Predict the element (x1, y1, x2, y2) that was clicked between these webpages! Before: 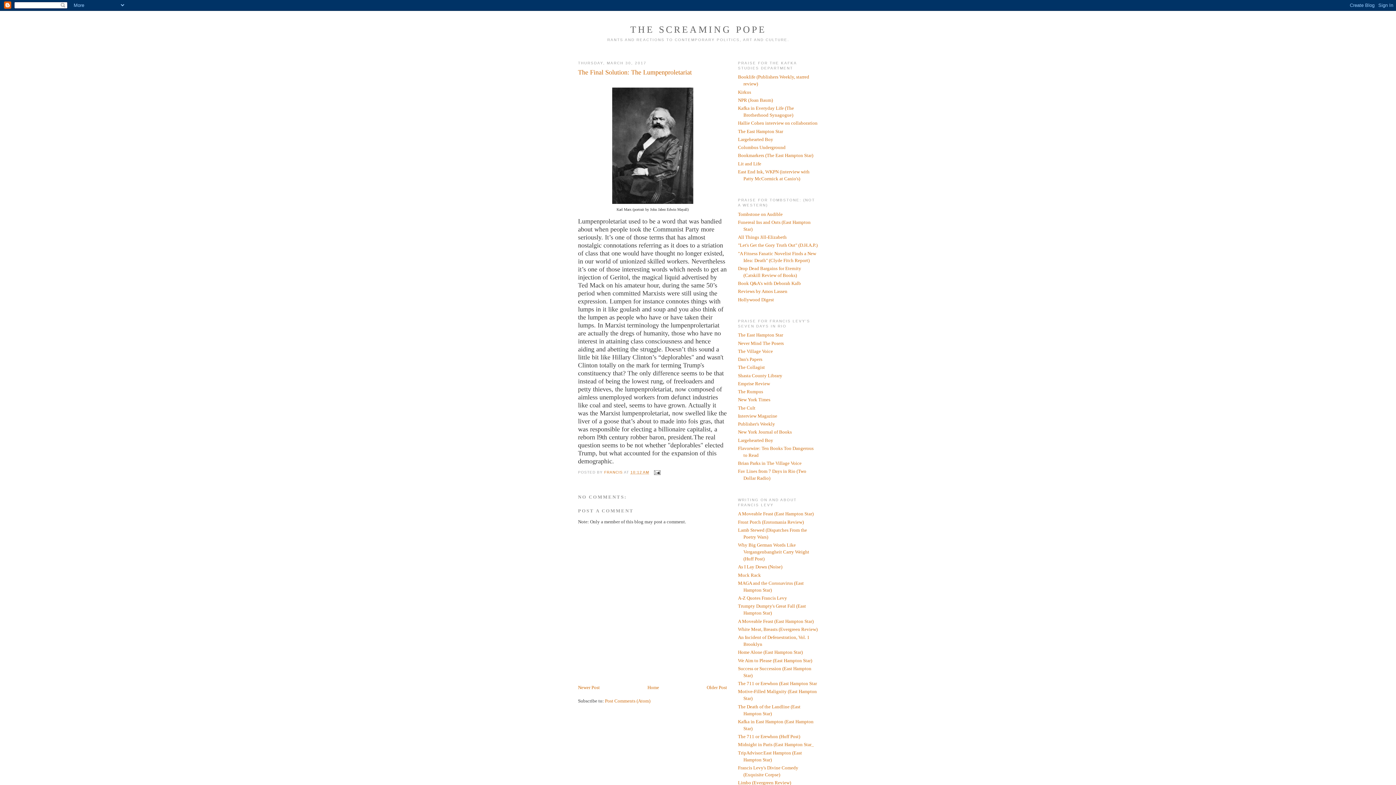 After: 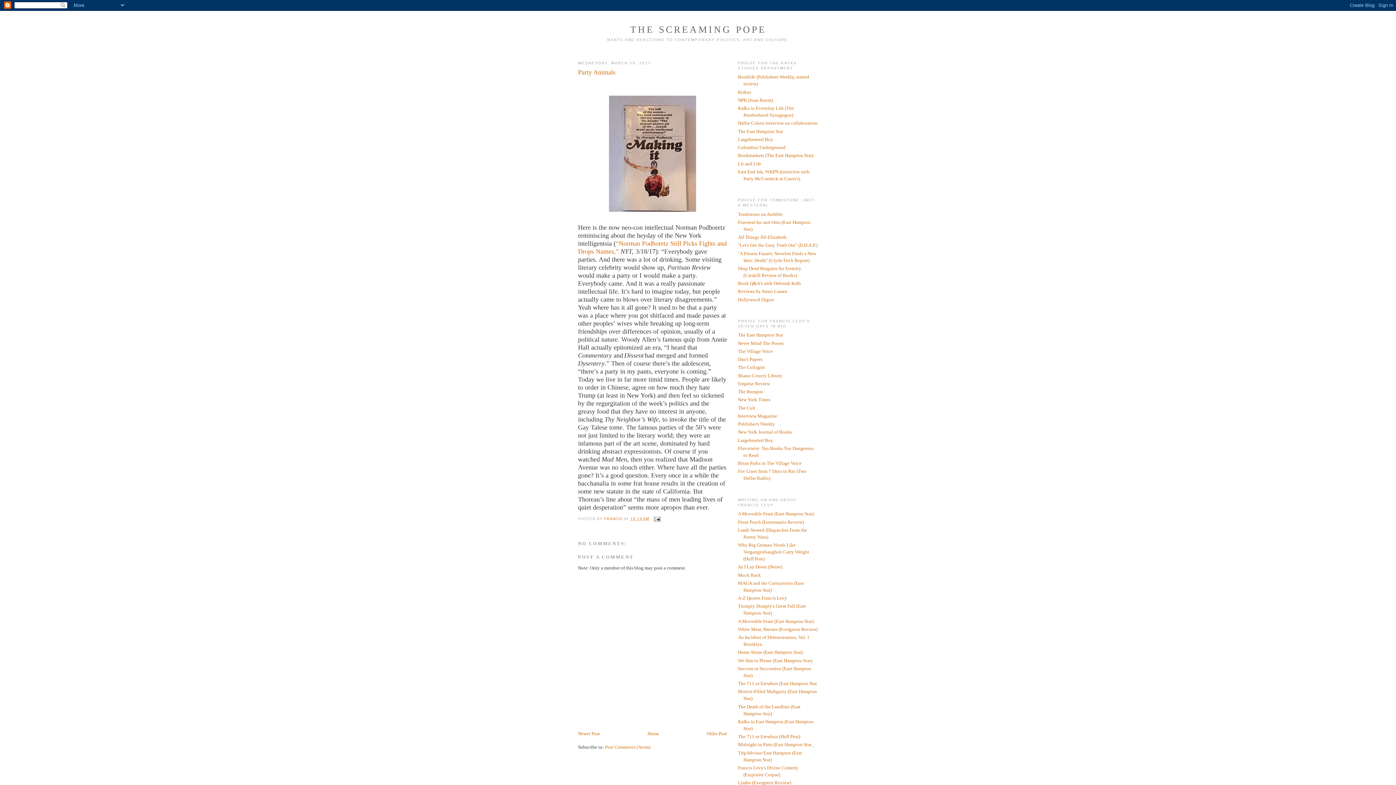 Action: bbox: (706, 684, 727, 690) label: Older Post